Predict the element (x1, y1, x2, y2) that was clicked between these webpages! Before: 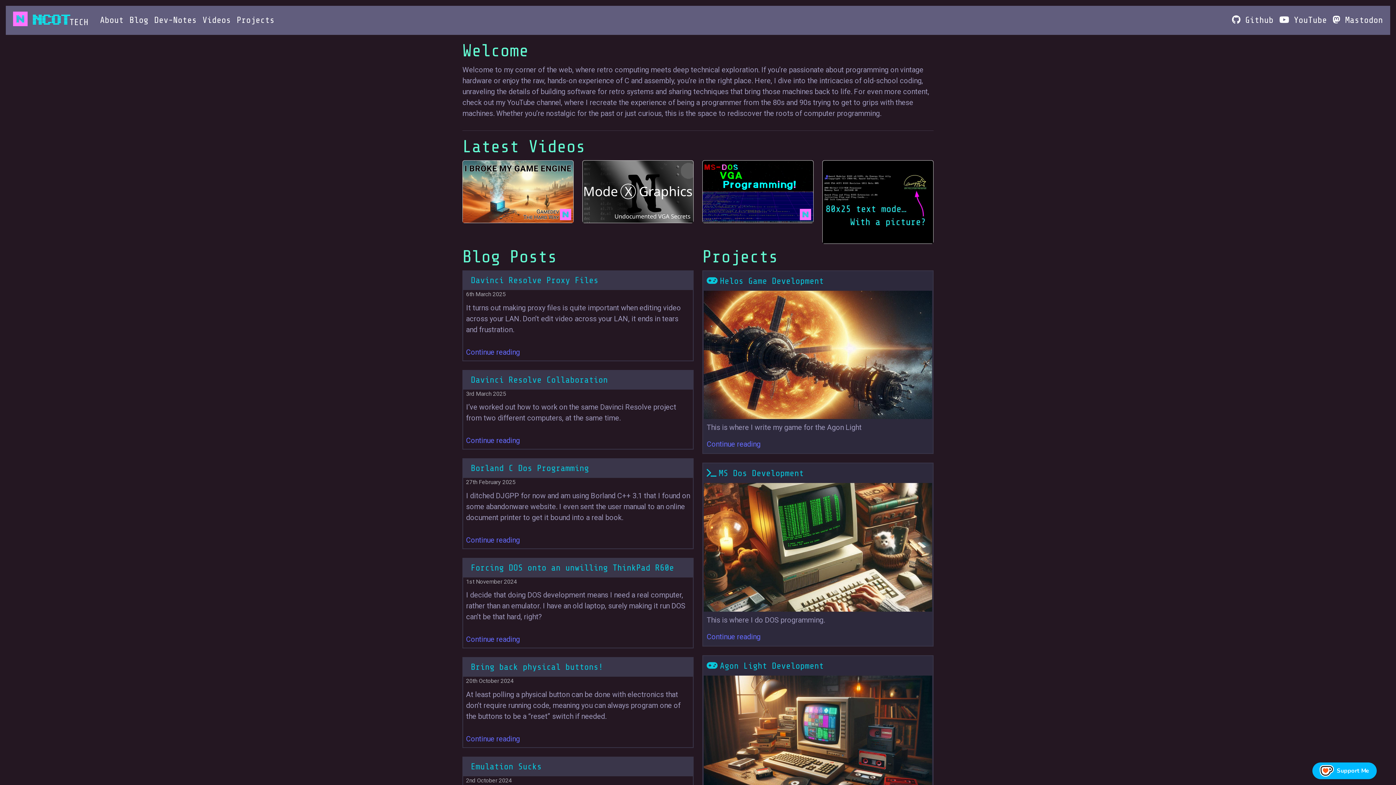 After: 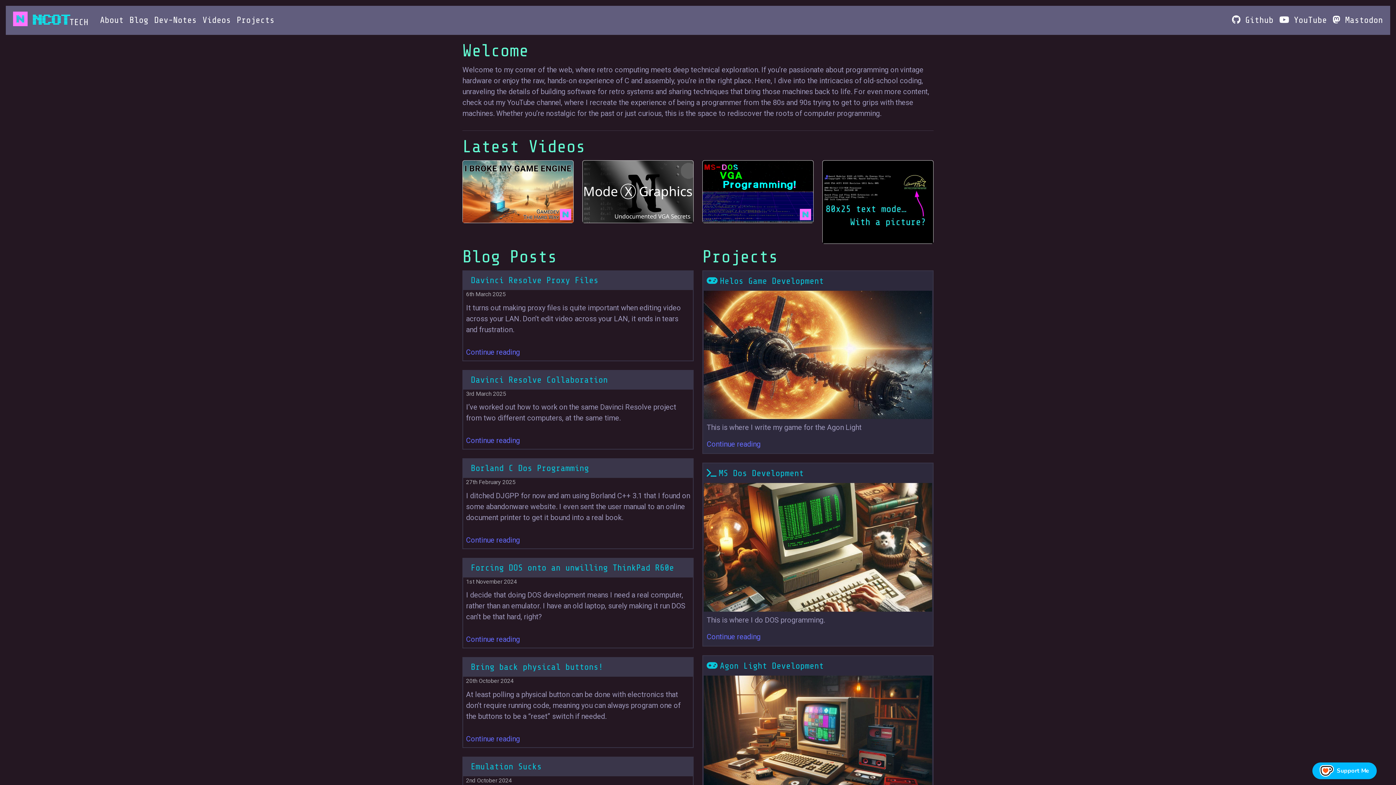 Action: label:  NCOTTECH bbox: (10, 8, 91, 32)